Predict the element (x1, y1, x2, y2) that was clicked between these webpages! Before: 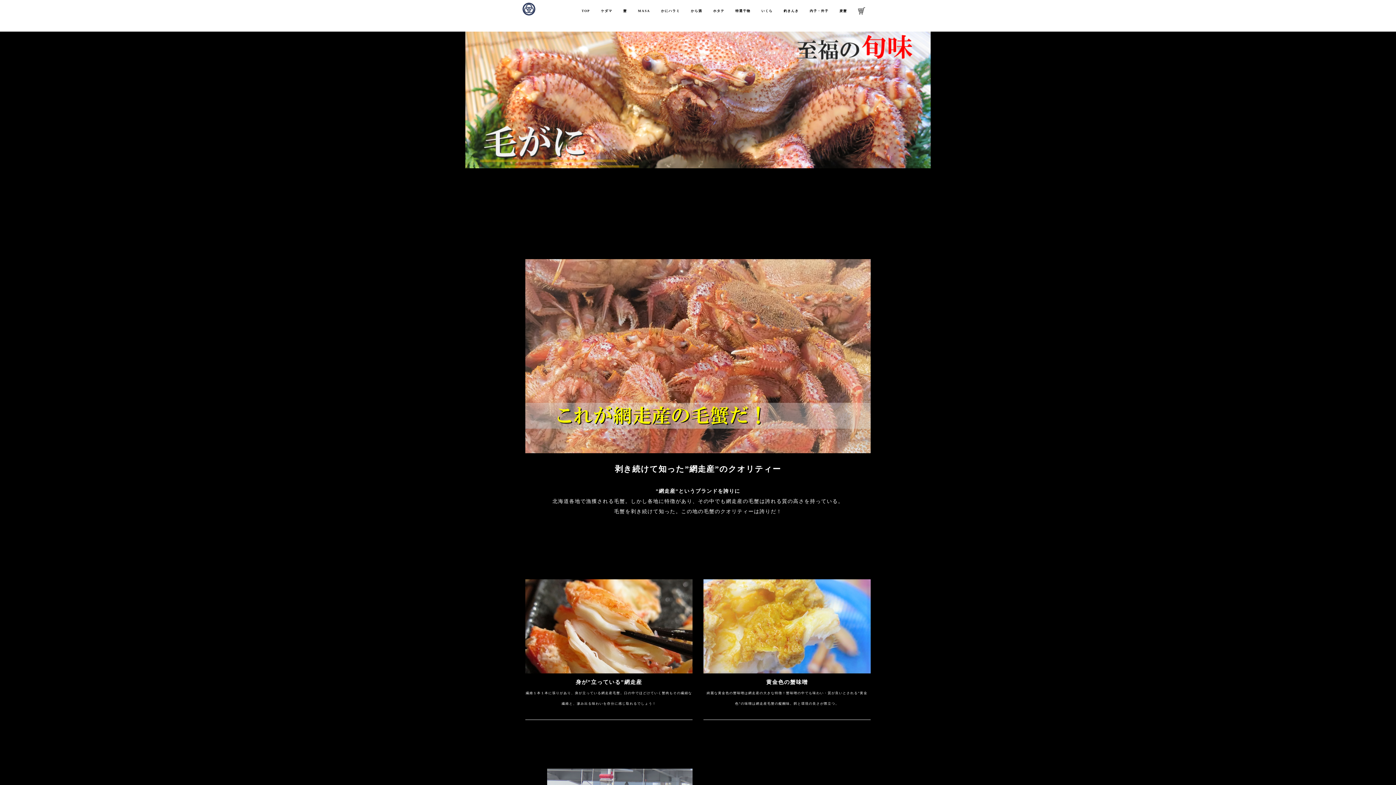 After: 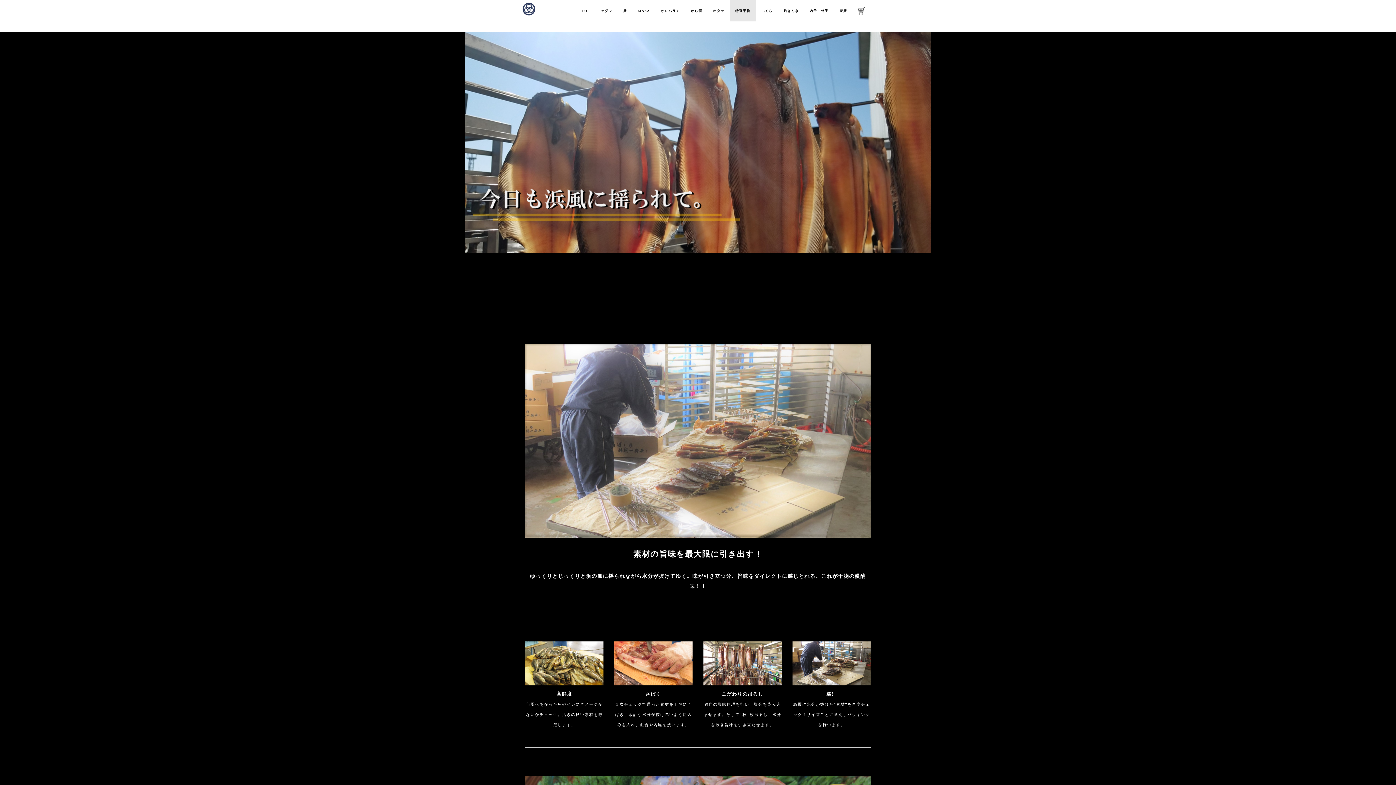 Action: label: 特選干物 bbox: (730, 0, 756, 21)